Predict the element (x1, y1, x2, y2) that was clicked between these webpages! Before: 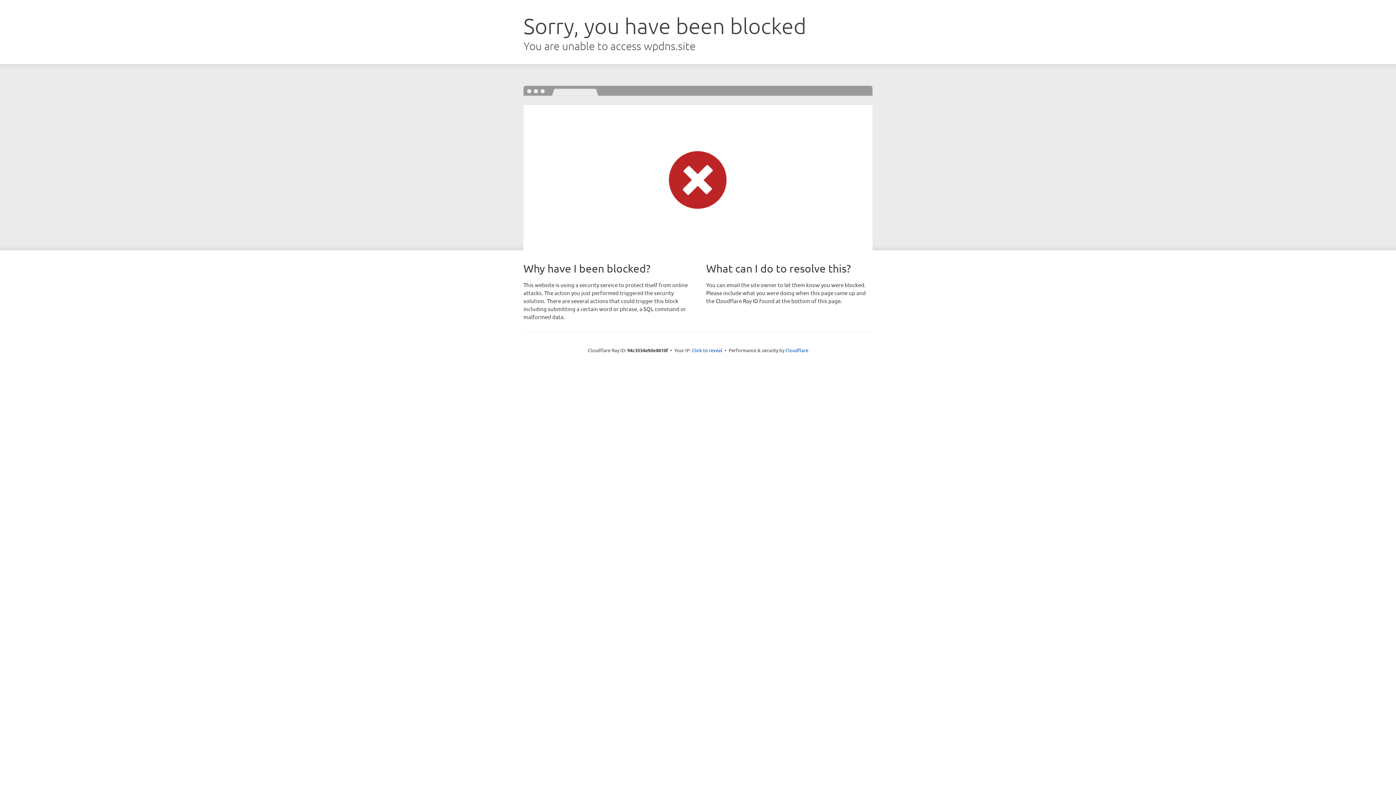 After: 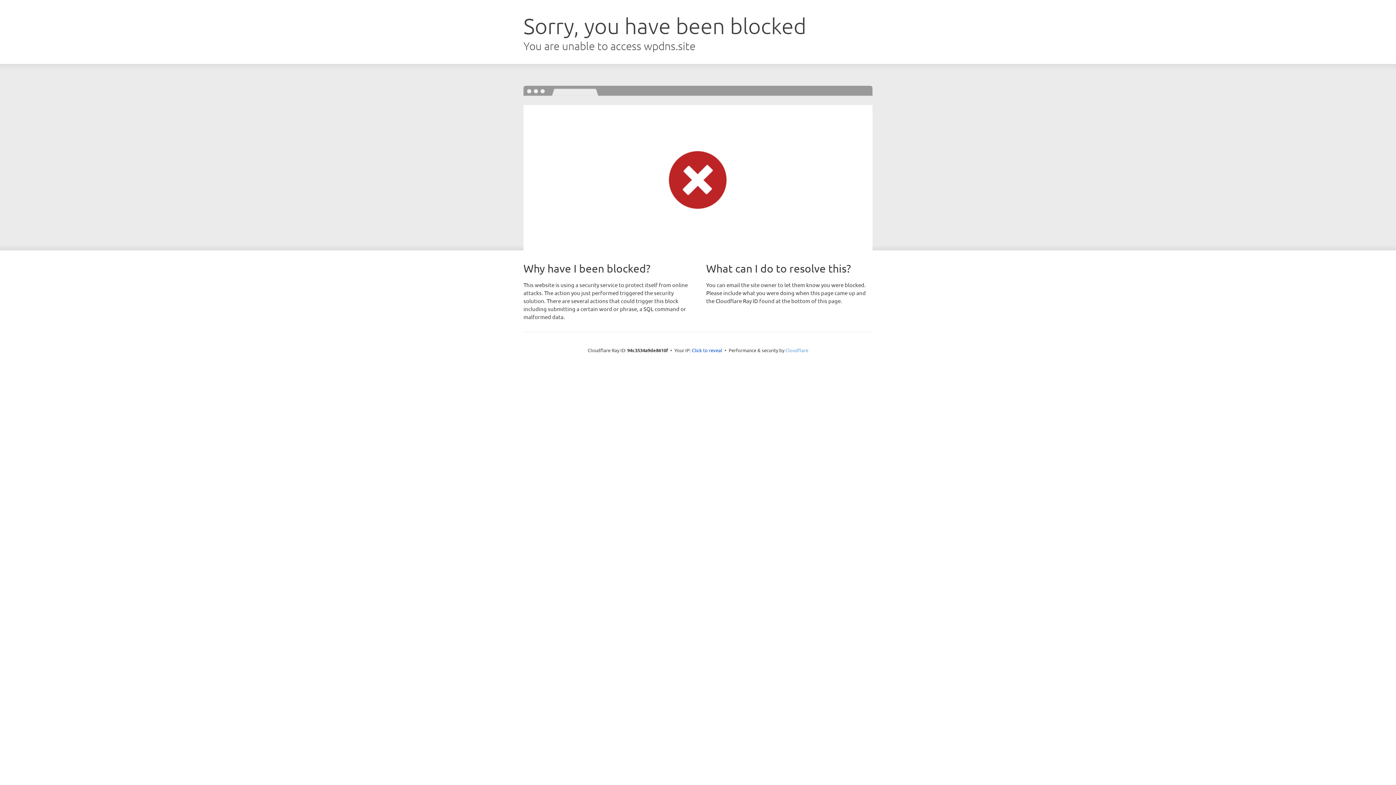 Action: bbox: (785, 347, 808, 353) label: Cloudflare